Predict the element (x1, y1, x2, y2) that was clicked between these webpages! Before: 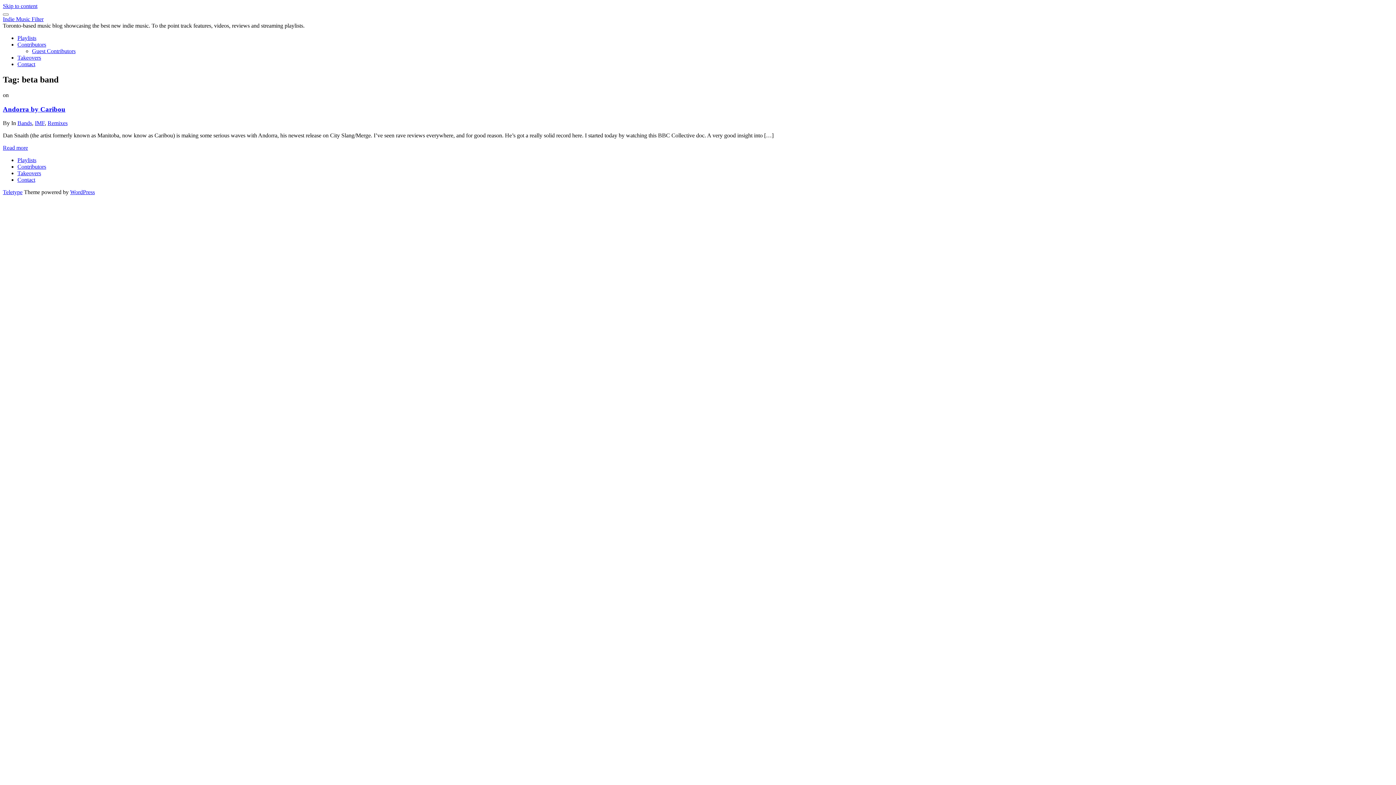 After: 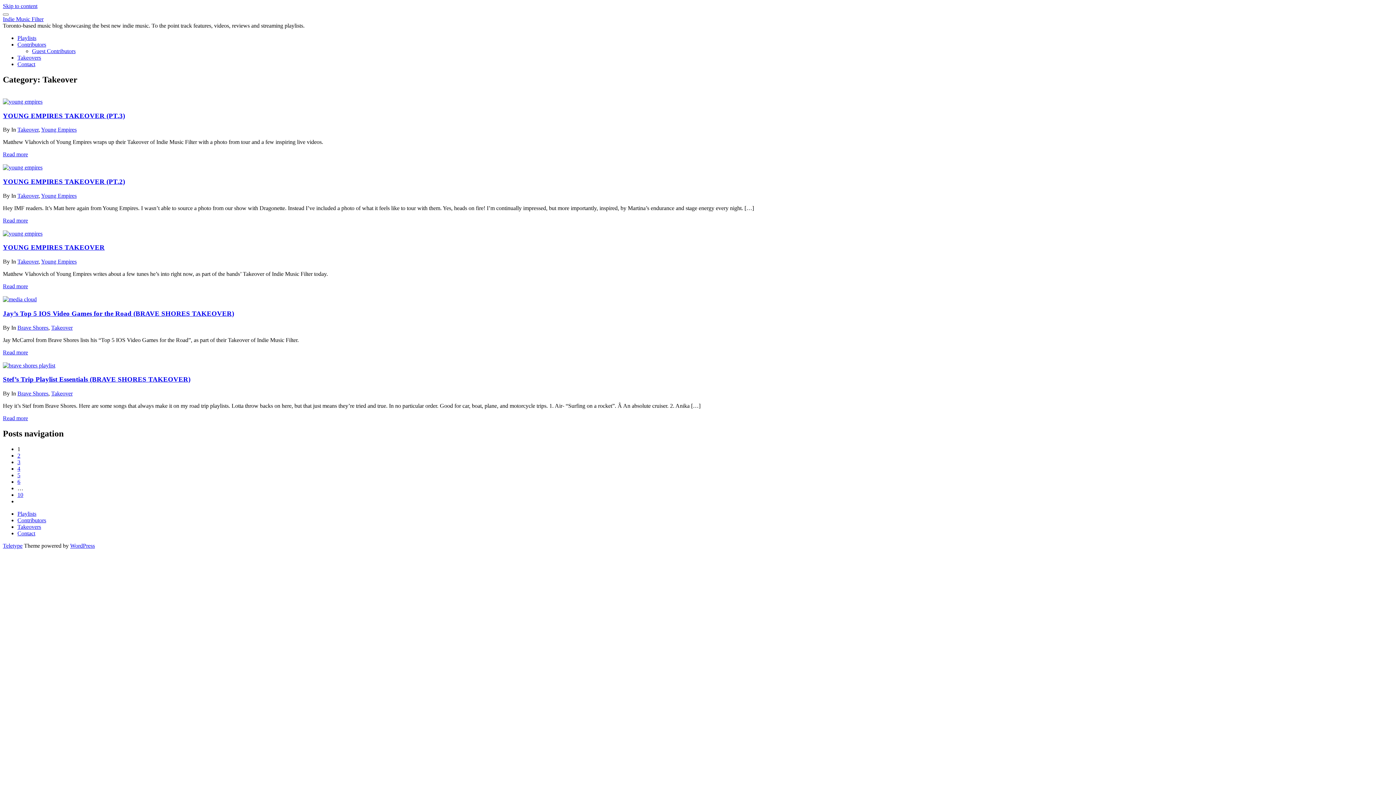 Action: label: Takeovers bbox: (17, 170, 41, 176)